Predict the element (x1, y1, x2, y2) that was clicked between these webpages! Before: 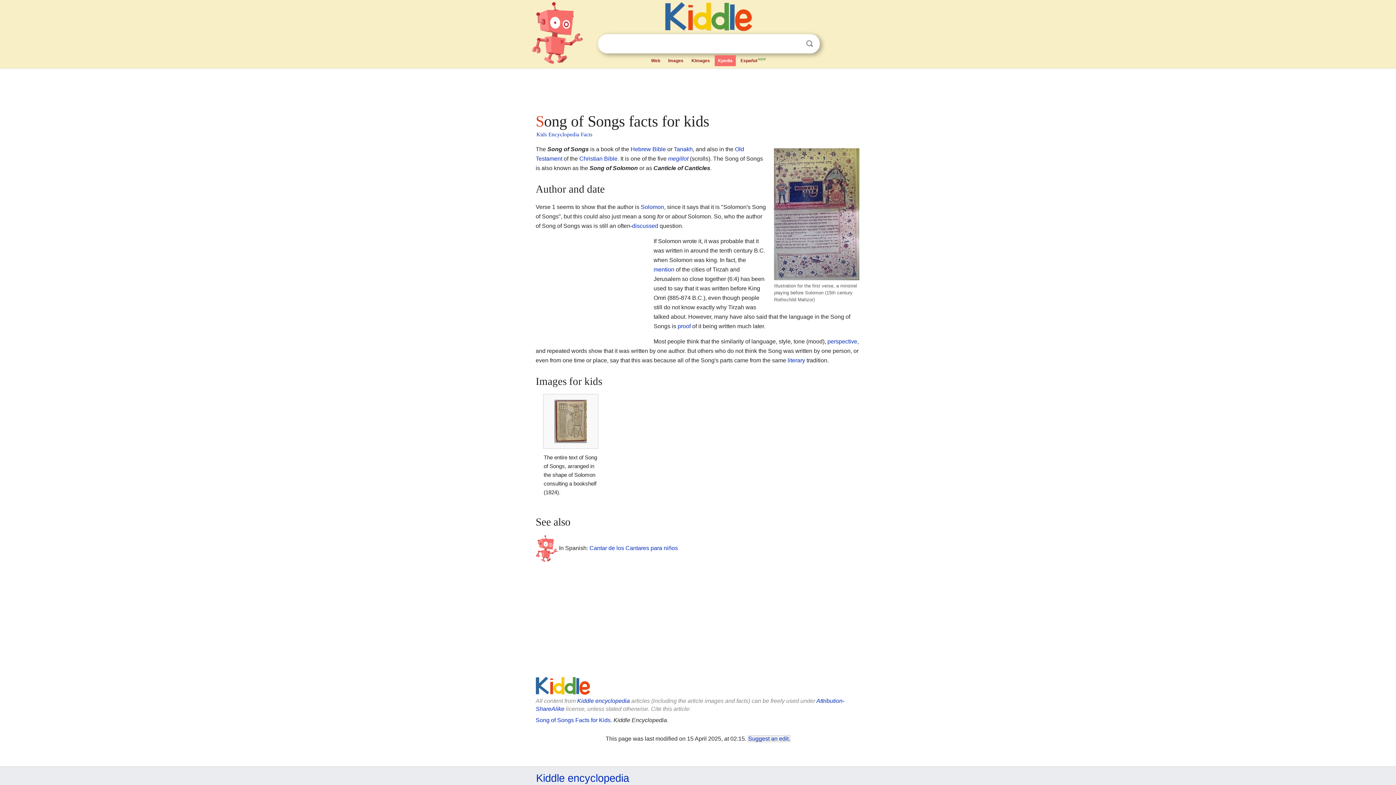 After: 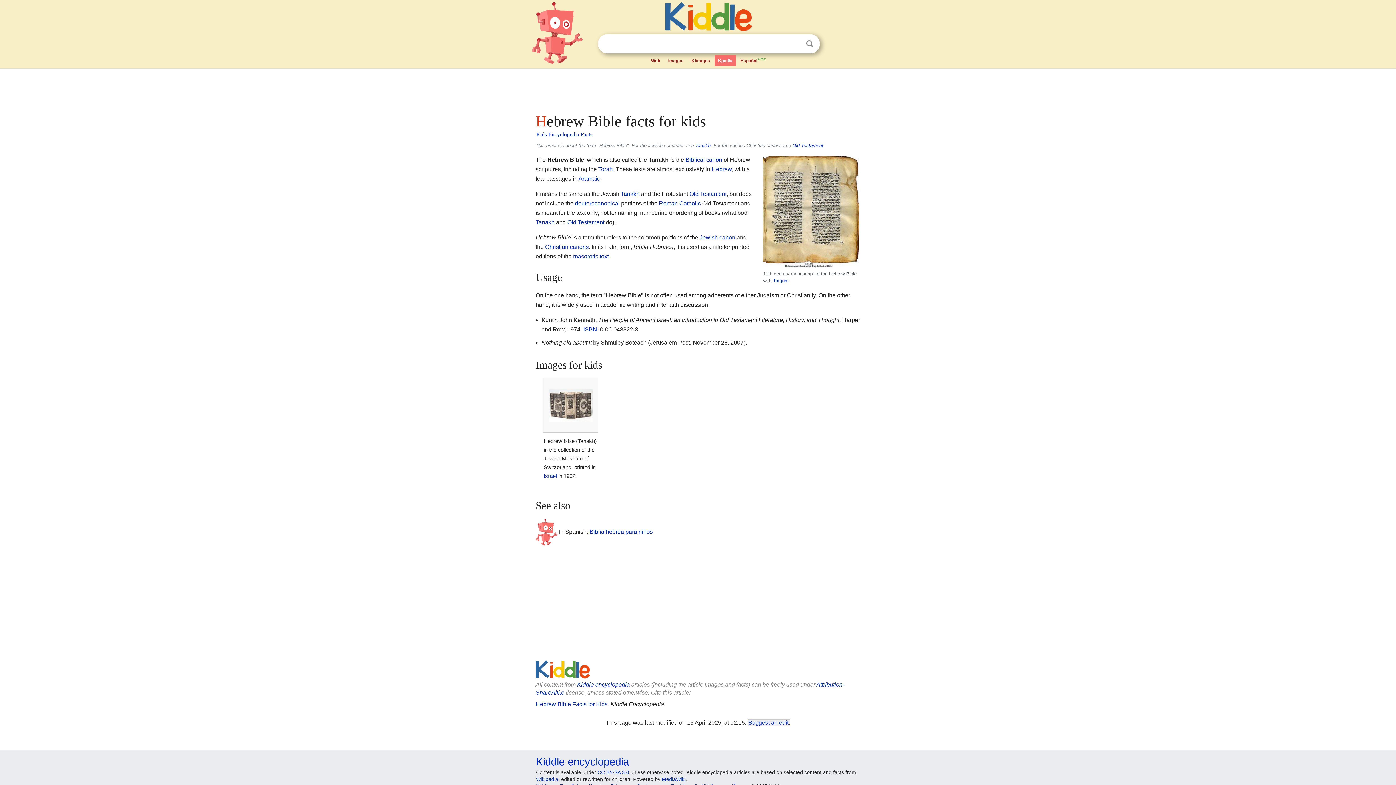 Action: label: Hebrew Bible bbox: (630, 146, 666, 152)